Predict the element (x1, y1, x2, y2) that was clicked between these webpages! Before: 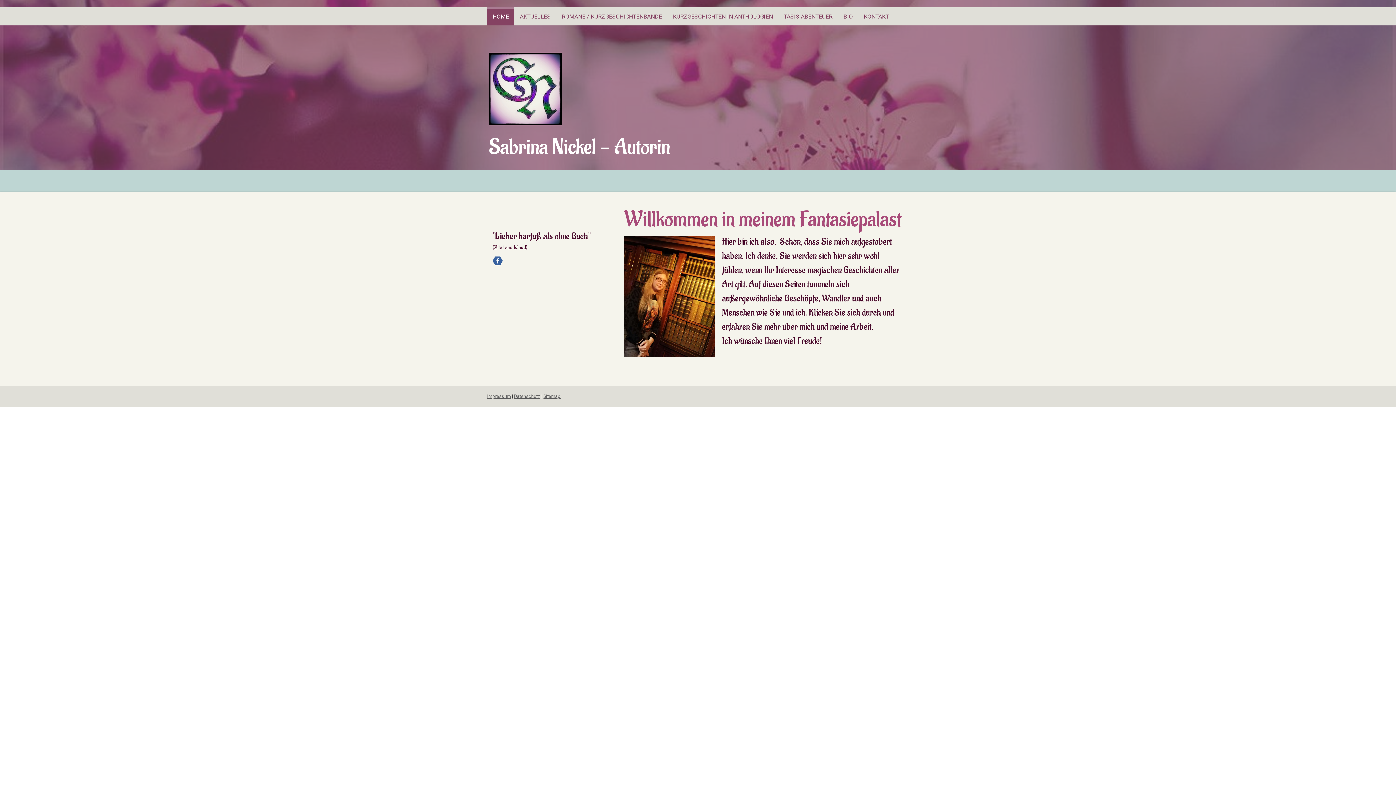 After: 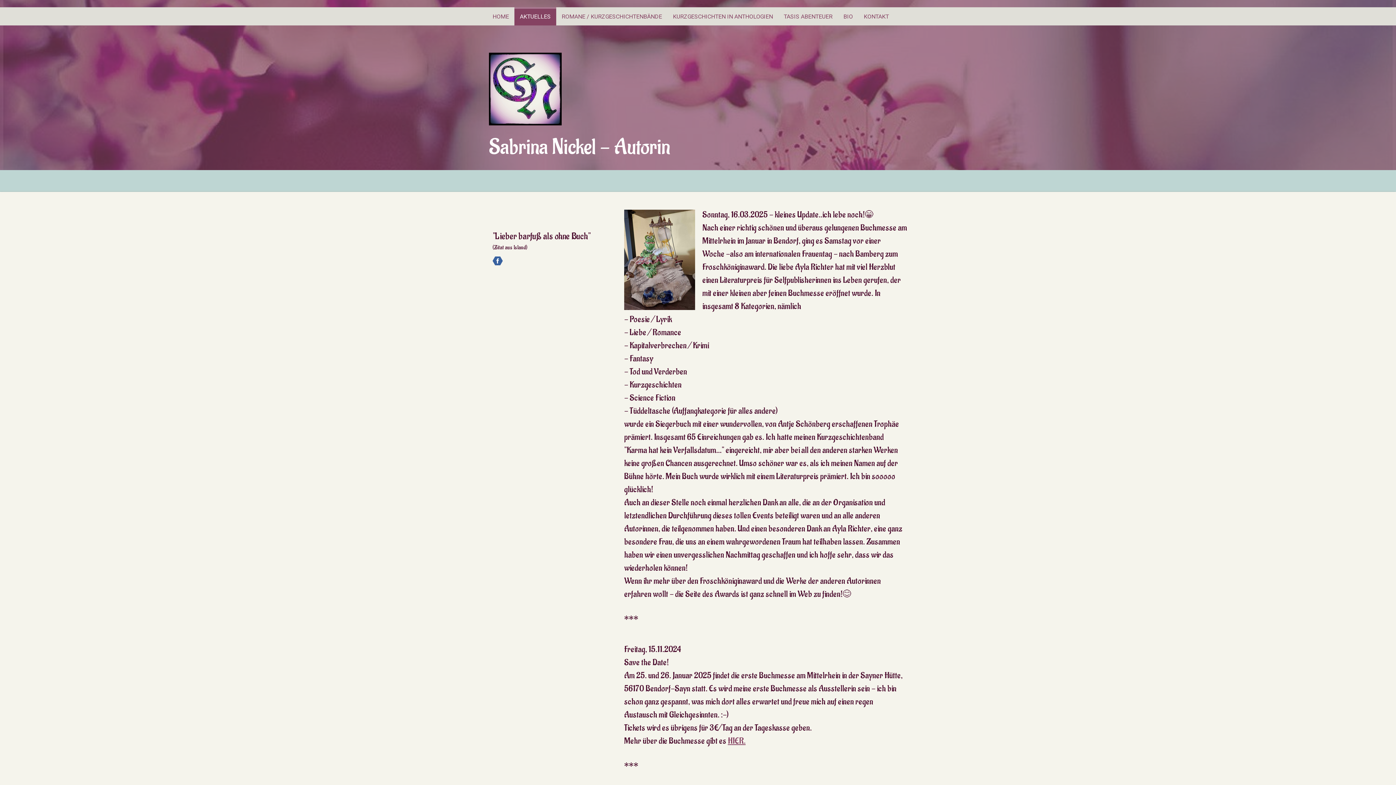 Action: label: AKTUELLES bbox: (514, 7, 556, 25)